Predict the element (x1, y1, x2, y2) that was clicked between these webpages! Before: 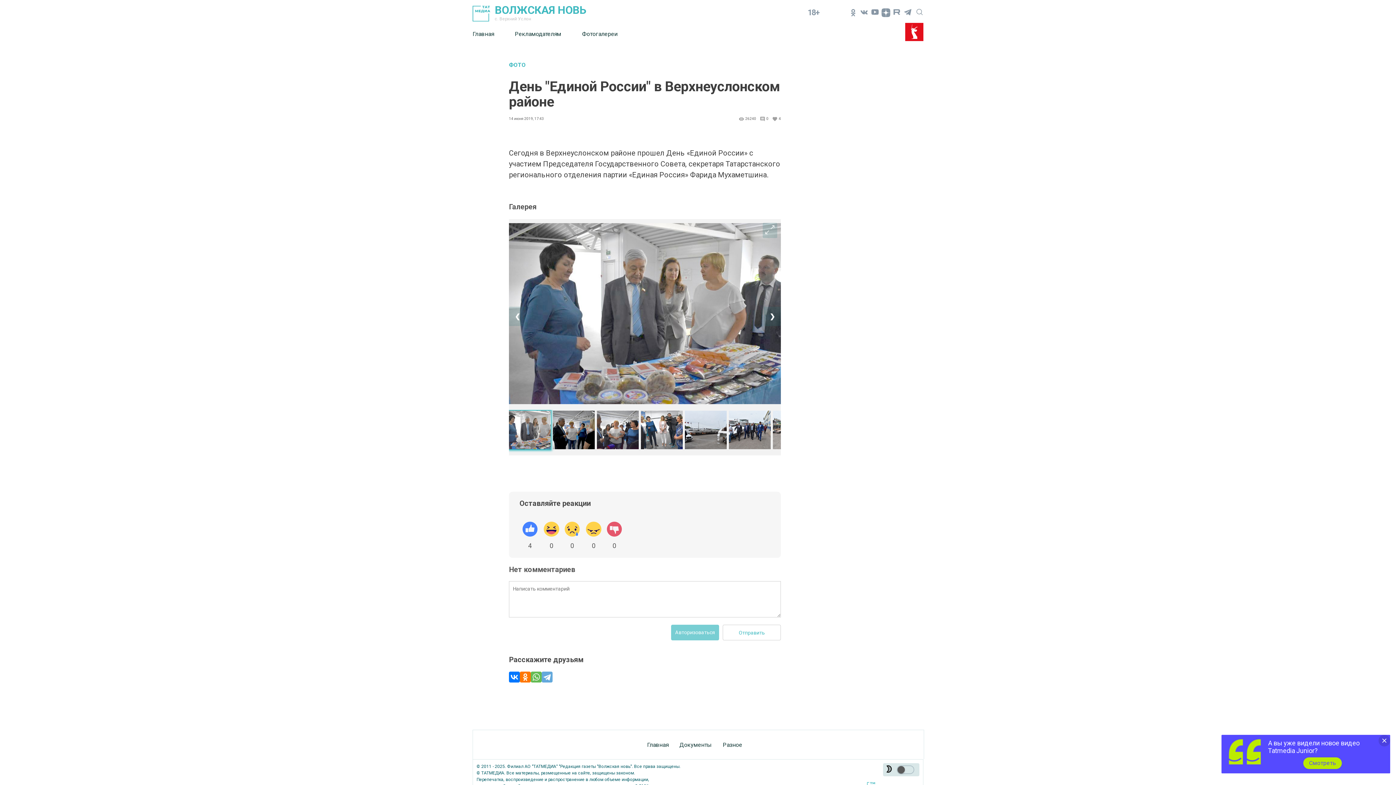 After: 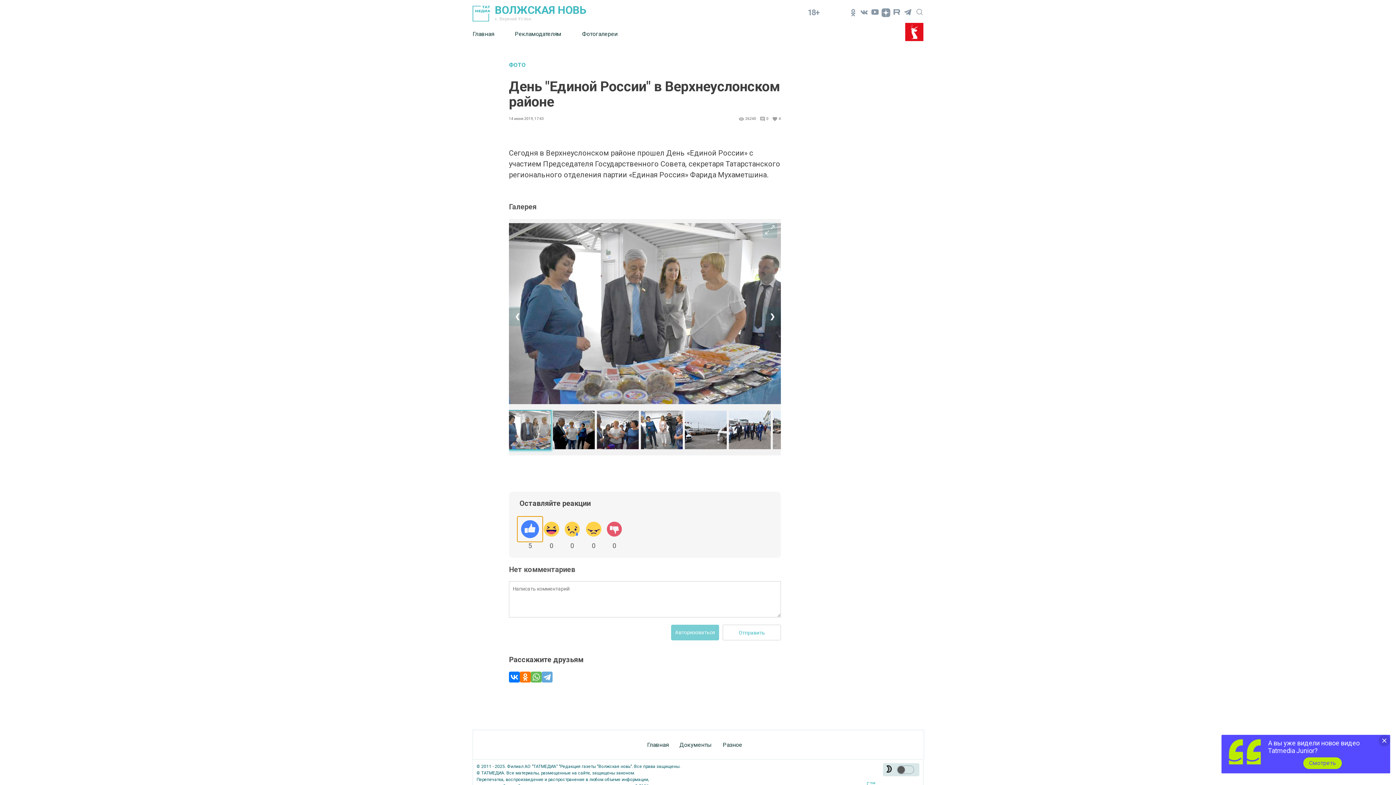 Action: bbox: (519, 518, 540, 541)